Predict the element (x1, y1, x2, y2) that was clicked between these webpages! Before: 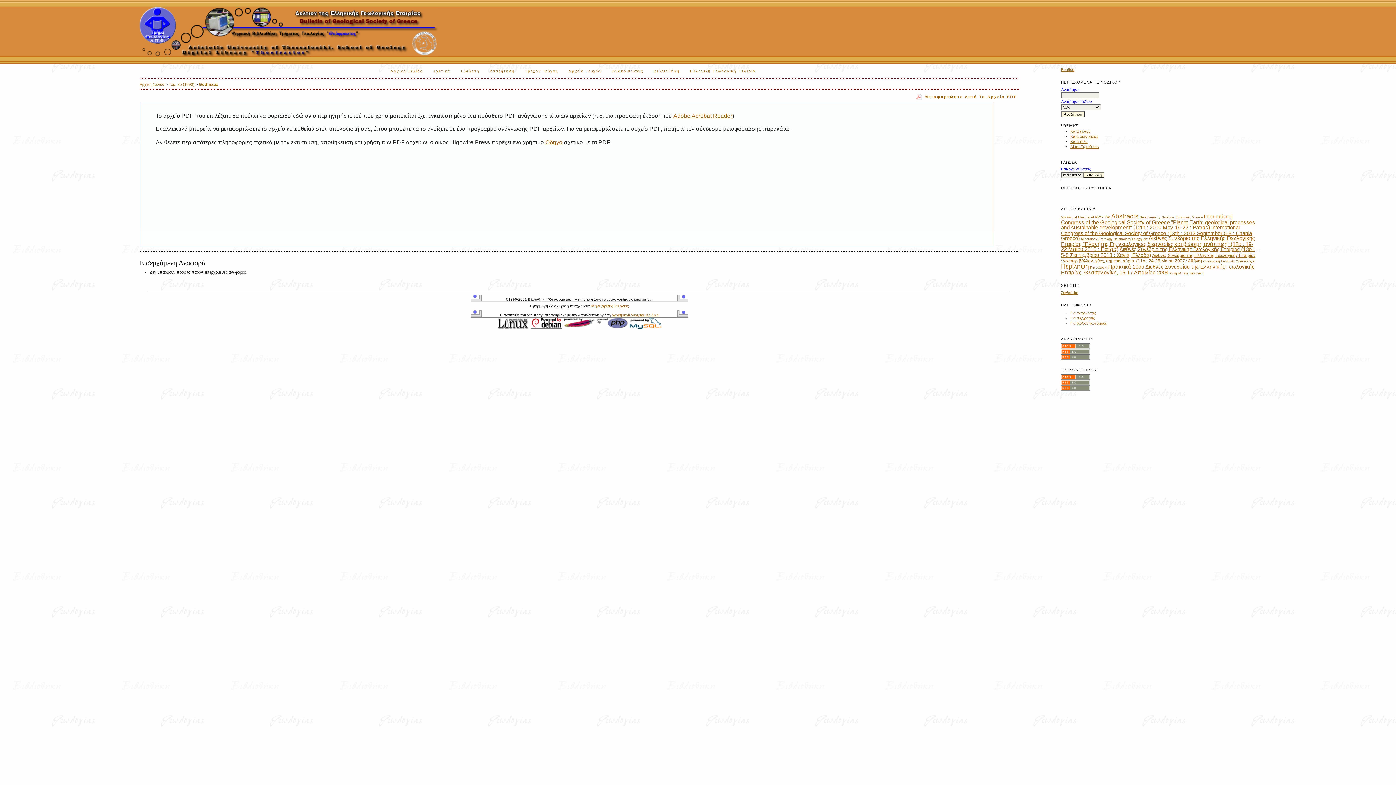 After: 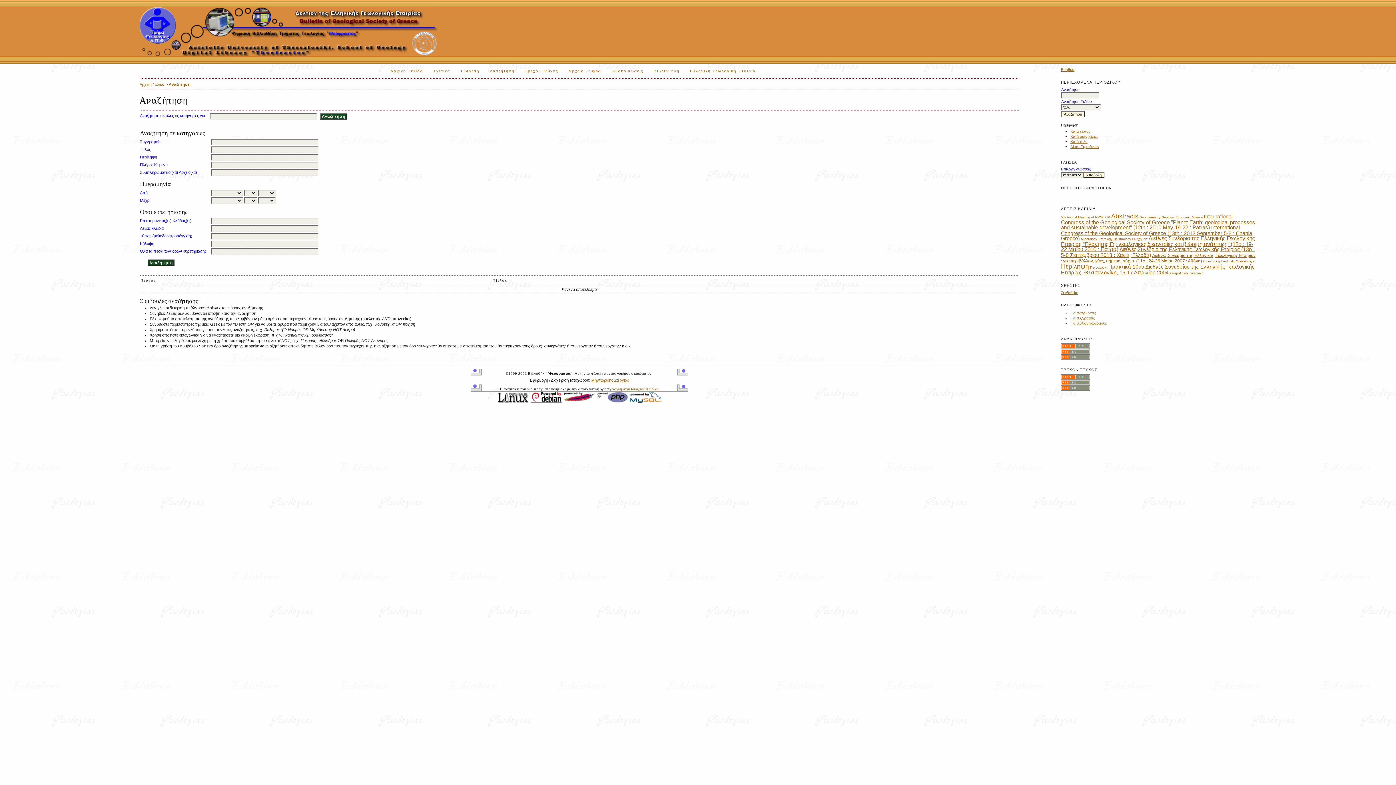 Action: bbox: (489, 69, 514, 73) label: Αναζήτηση